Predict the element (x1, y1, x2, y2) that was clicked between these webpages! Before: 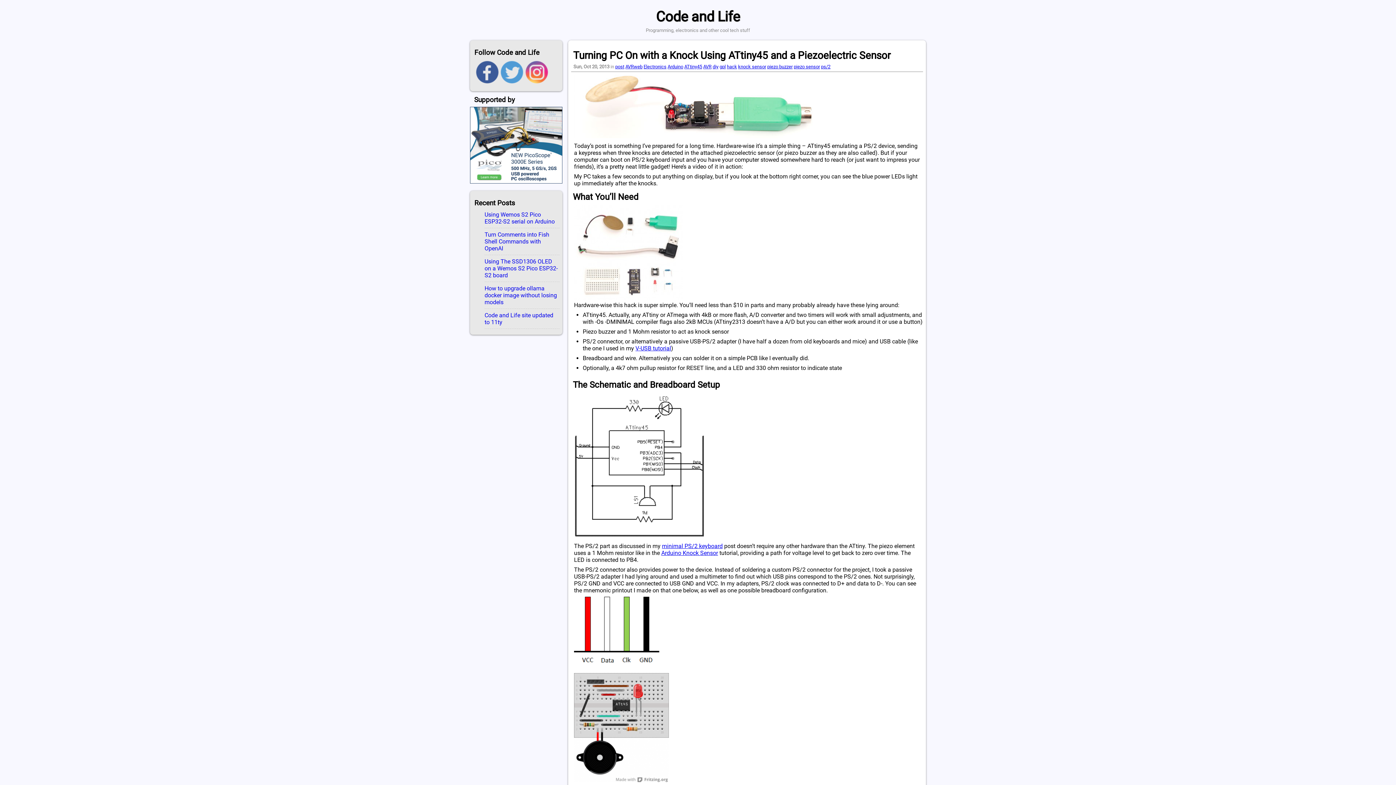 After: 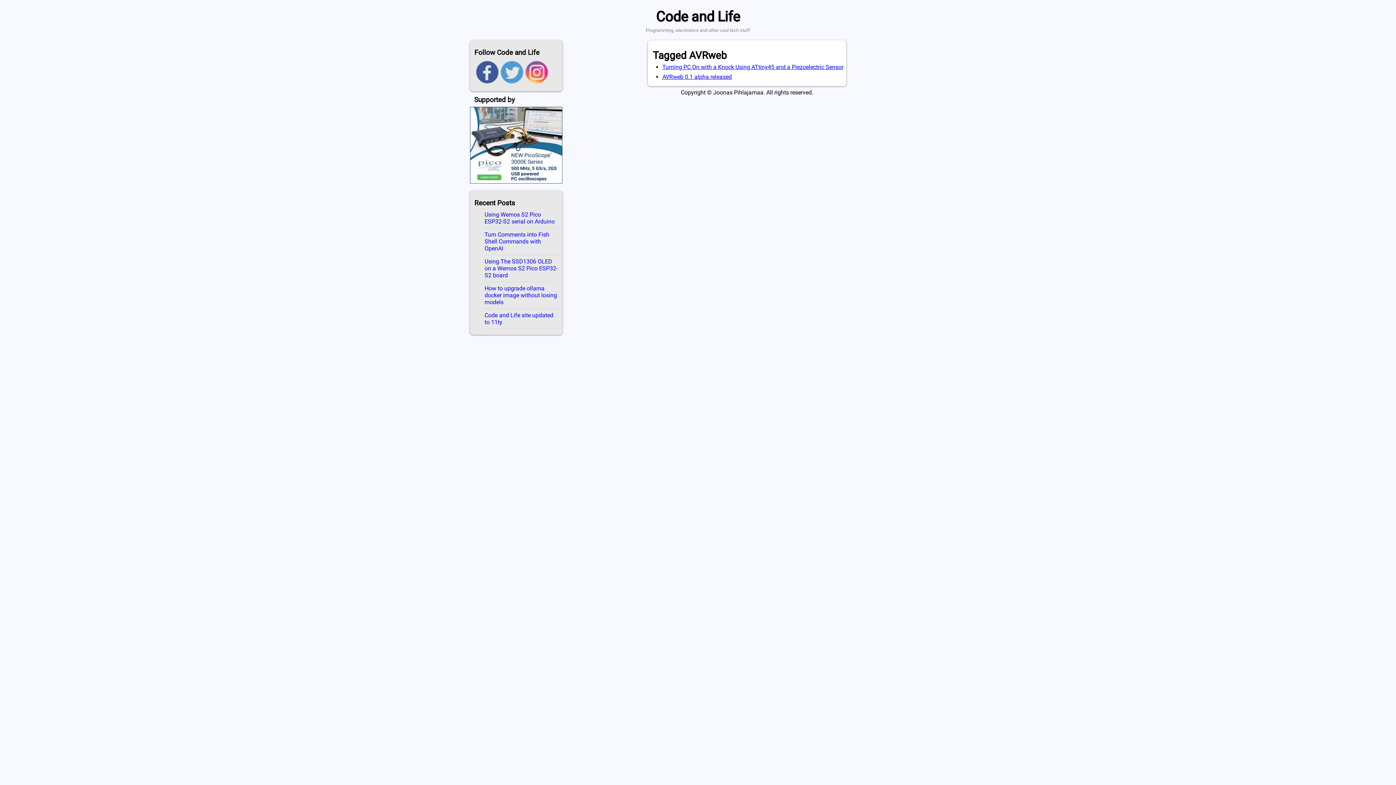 Action: label: AVRweb bbox: (625, 63, 642, 69)